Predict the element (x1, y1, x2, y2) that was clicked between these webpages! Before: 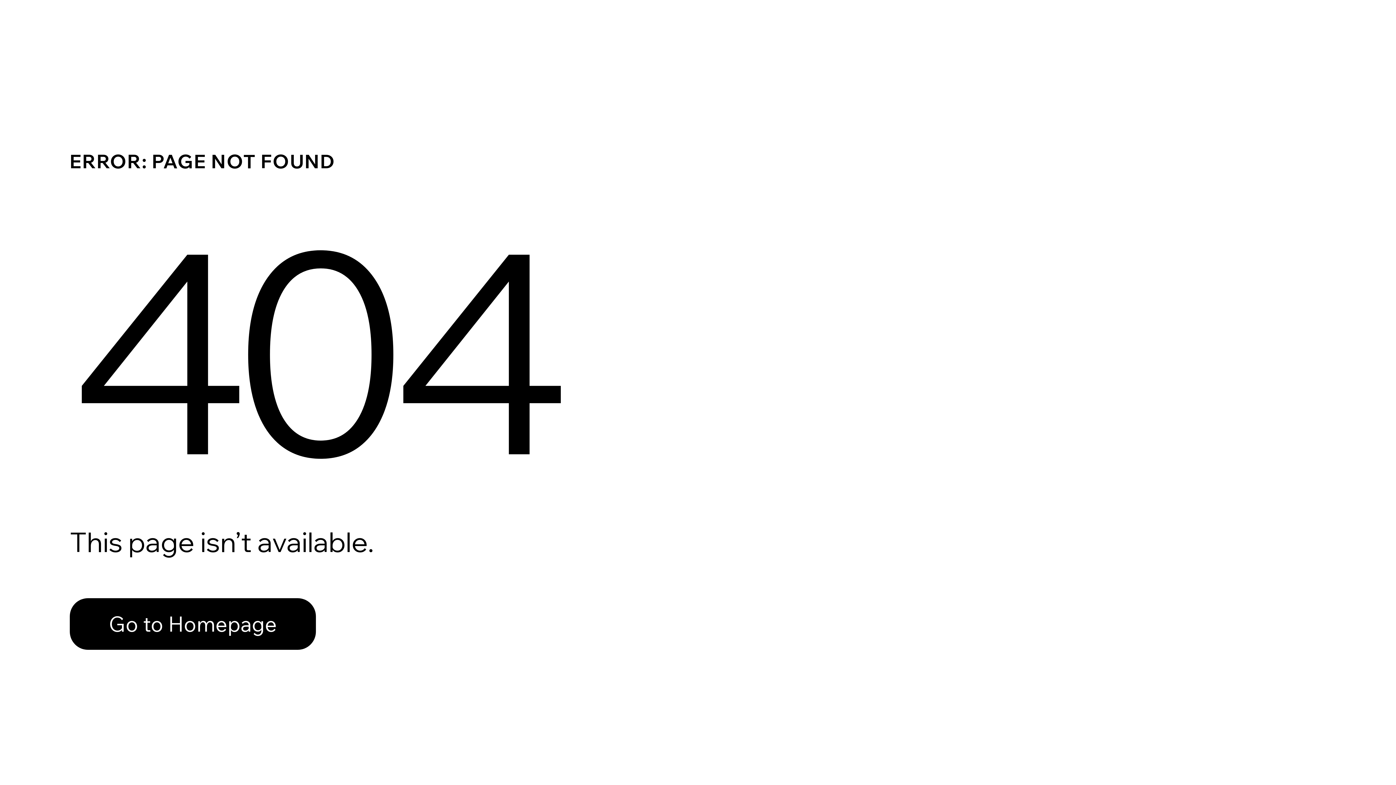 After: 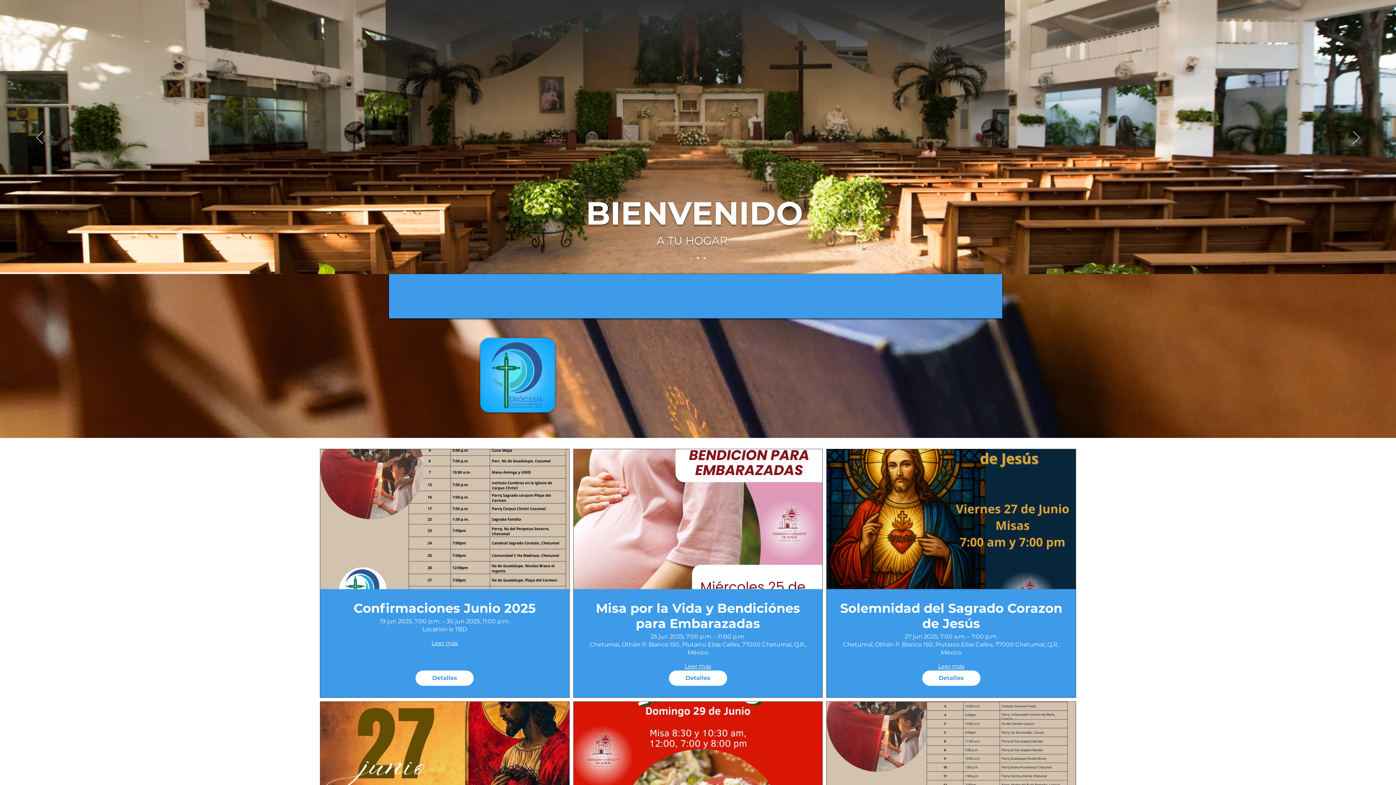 Action: bbox: (69, 598, 316, 650) label: Go to Homepage